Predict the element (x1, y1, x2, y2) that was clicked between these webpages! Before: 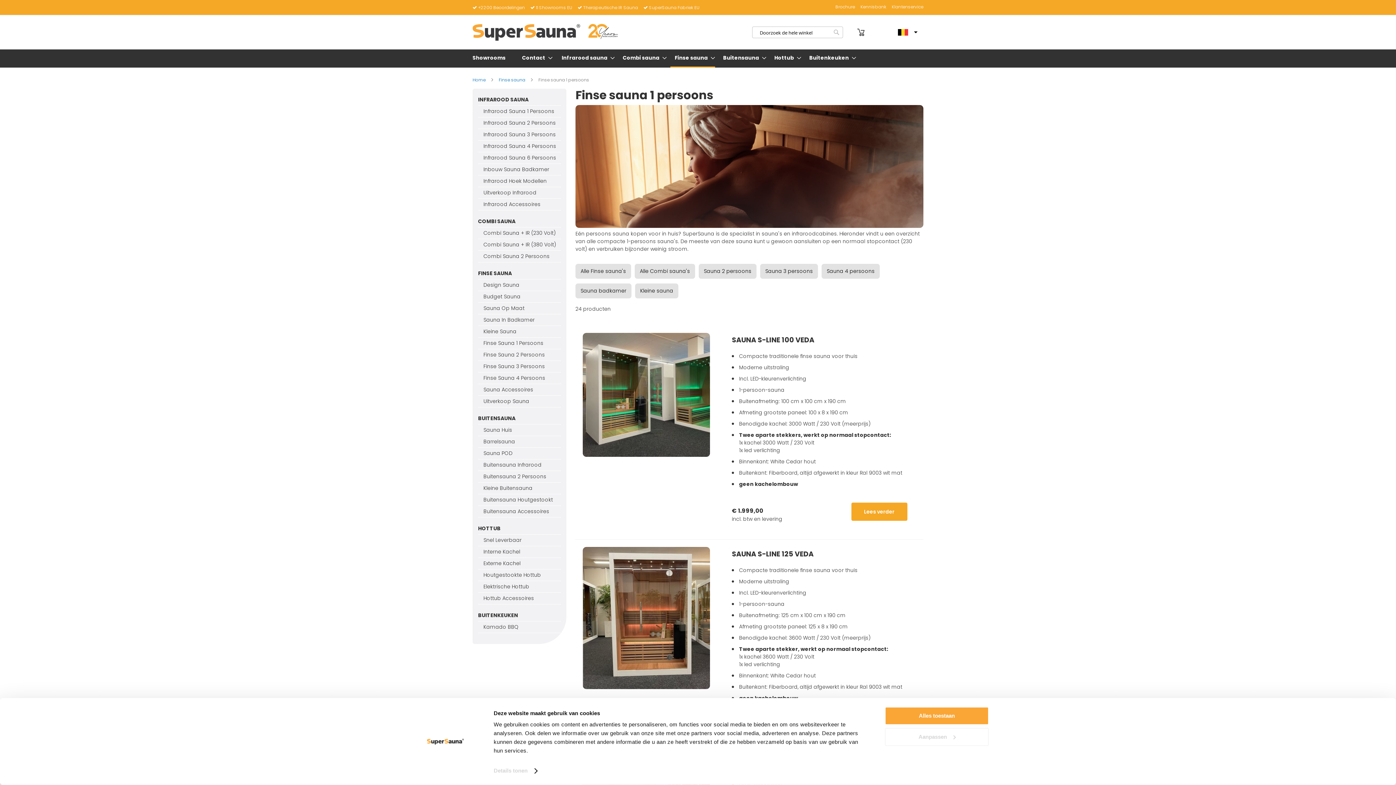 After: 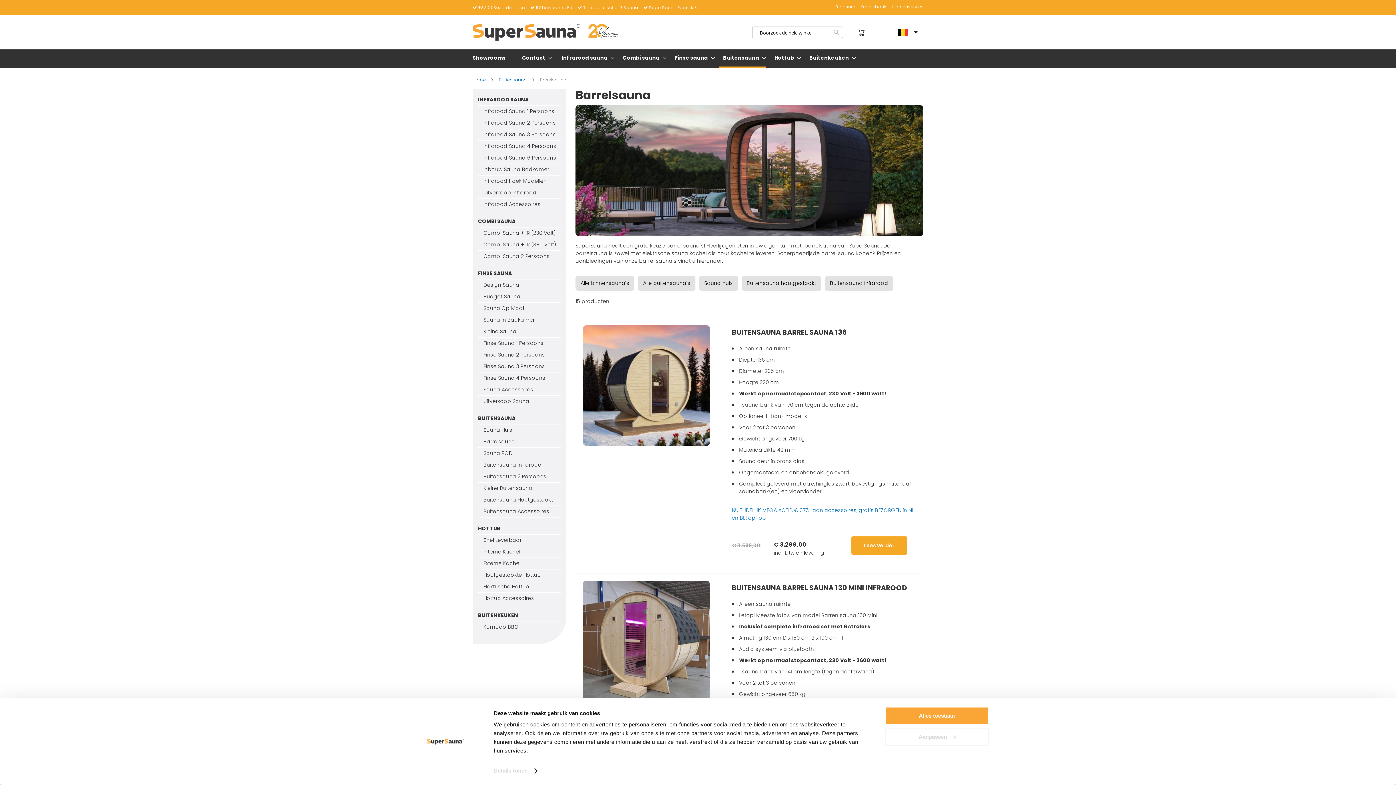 Action: bbox: (478, 436, 561, 447) label: Barrelsauna